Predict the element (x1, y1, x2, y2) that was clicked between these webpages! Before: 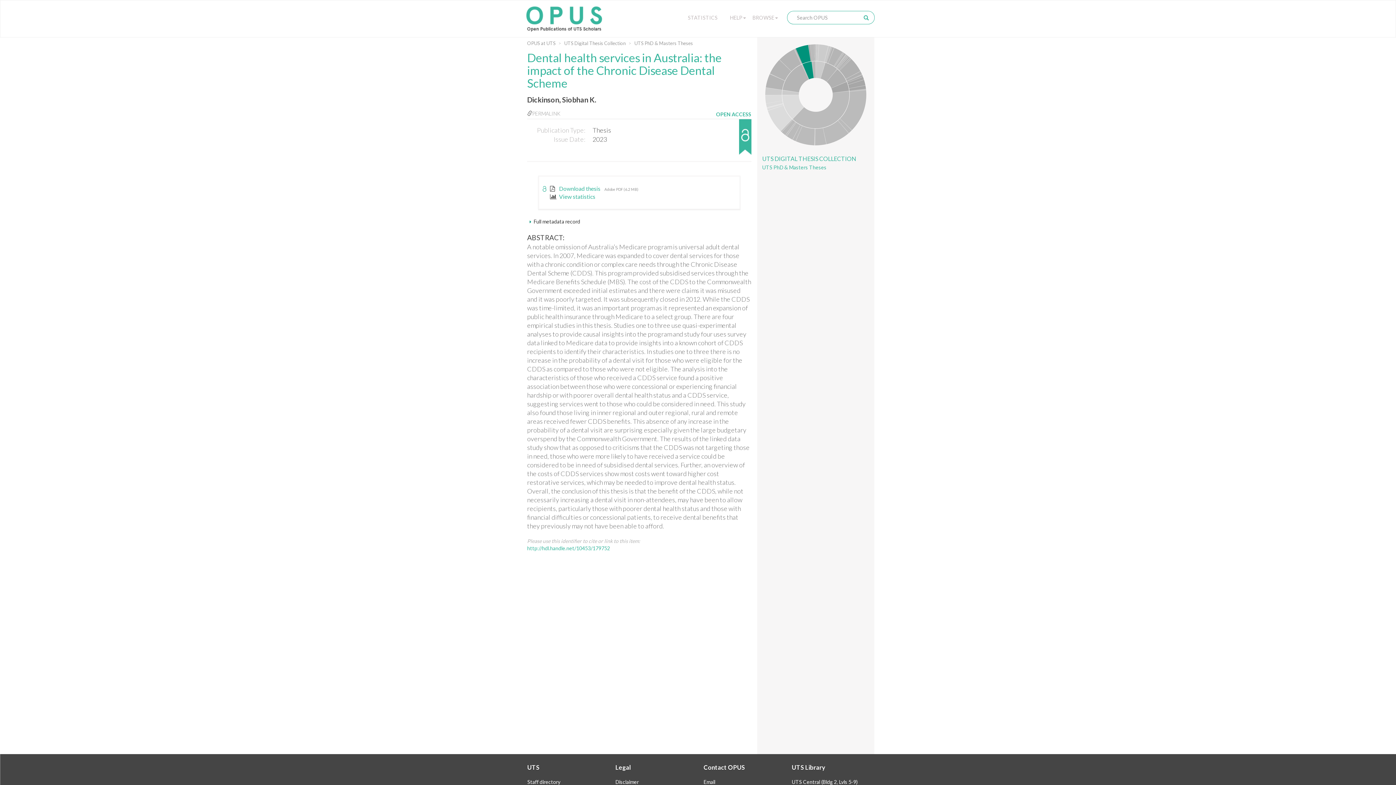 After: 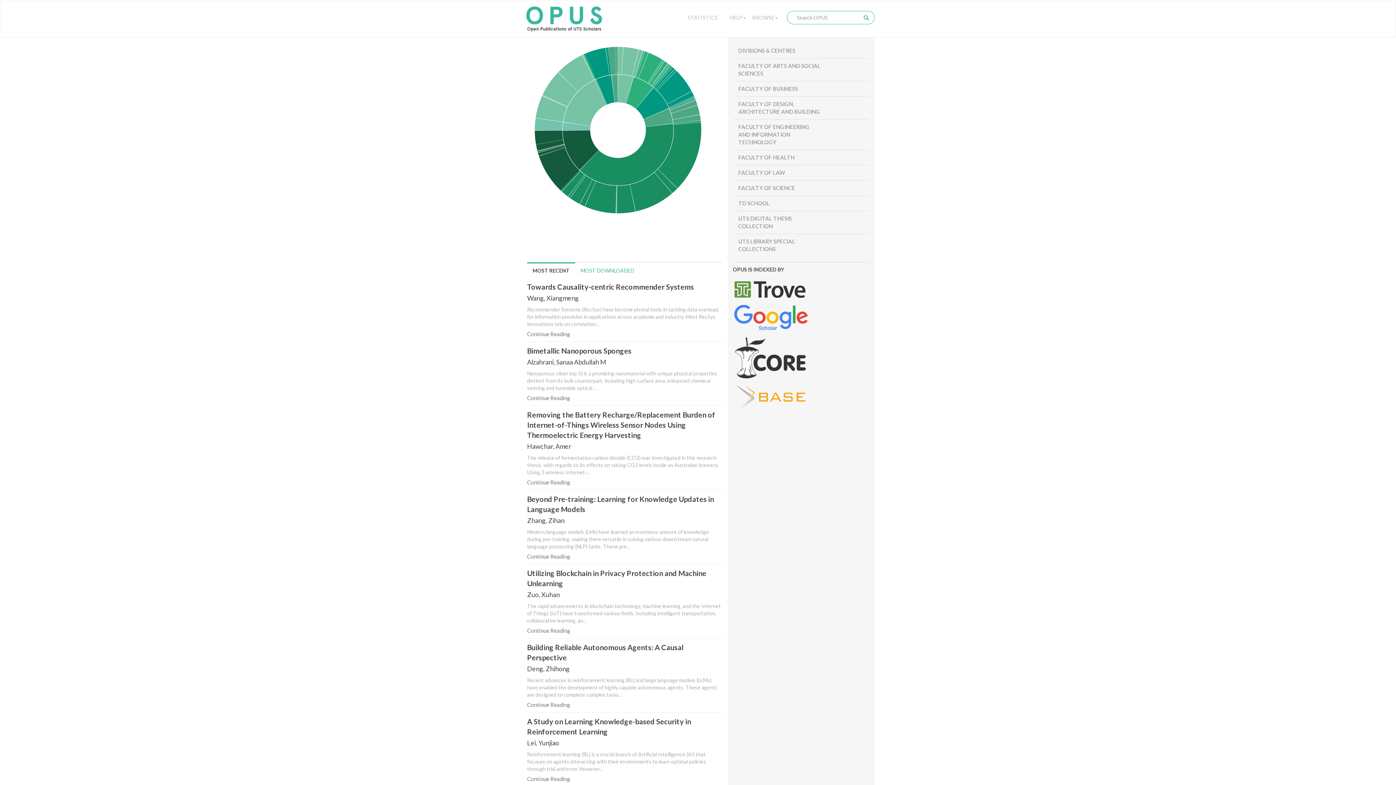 Action: label: OPUS at UTS bbox: (527, 40, 555, 46)